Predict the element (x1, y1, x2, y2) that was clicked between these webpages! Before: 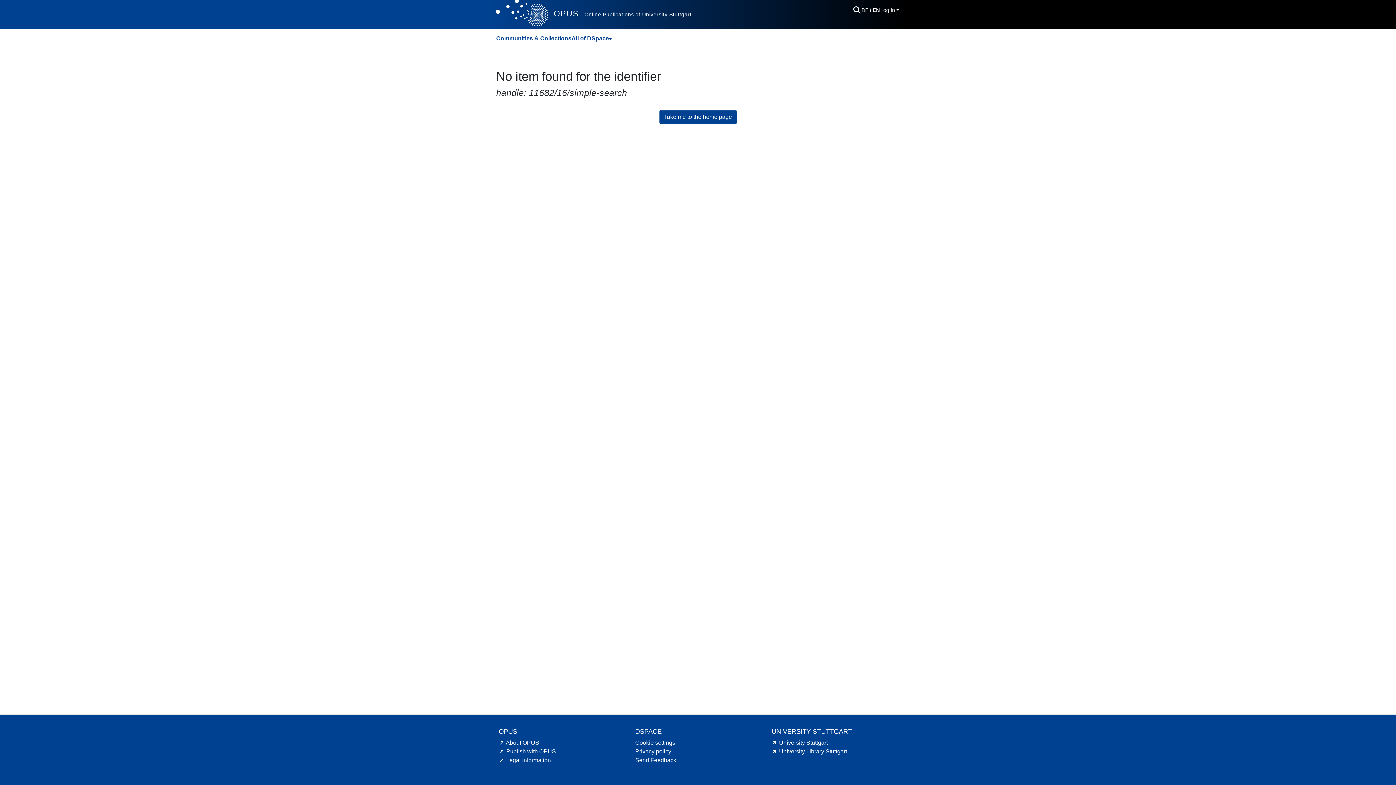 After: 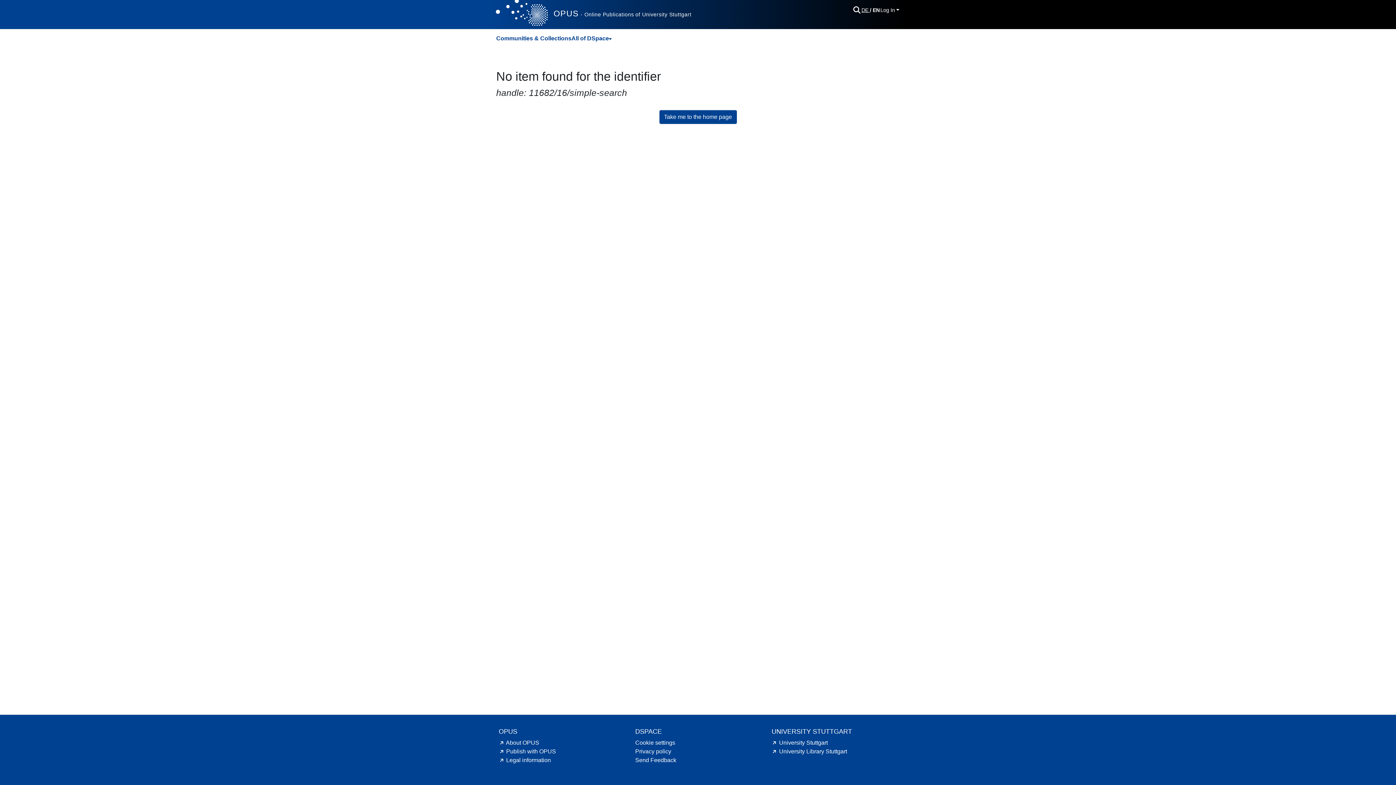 Action: label: Language switch bbox: (861, 7, 870, 12)